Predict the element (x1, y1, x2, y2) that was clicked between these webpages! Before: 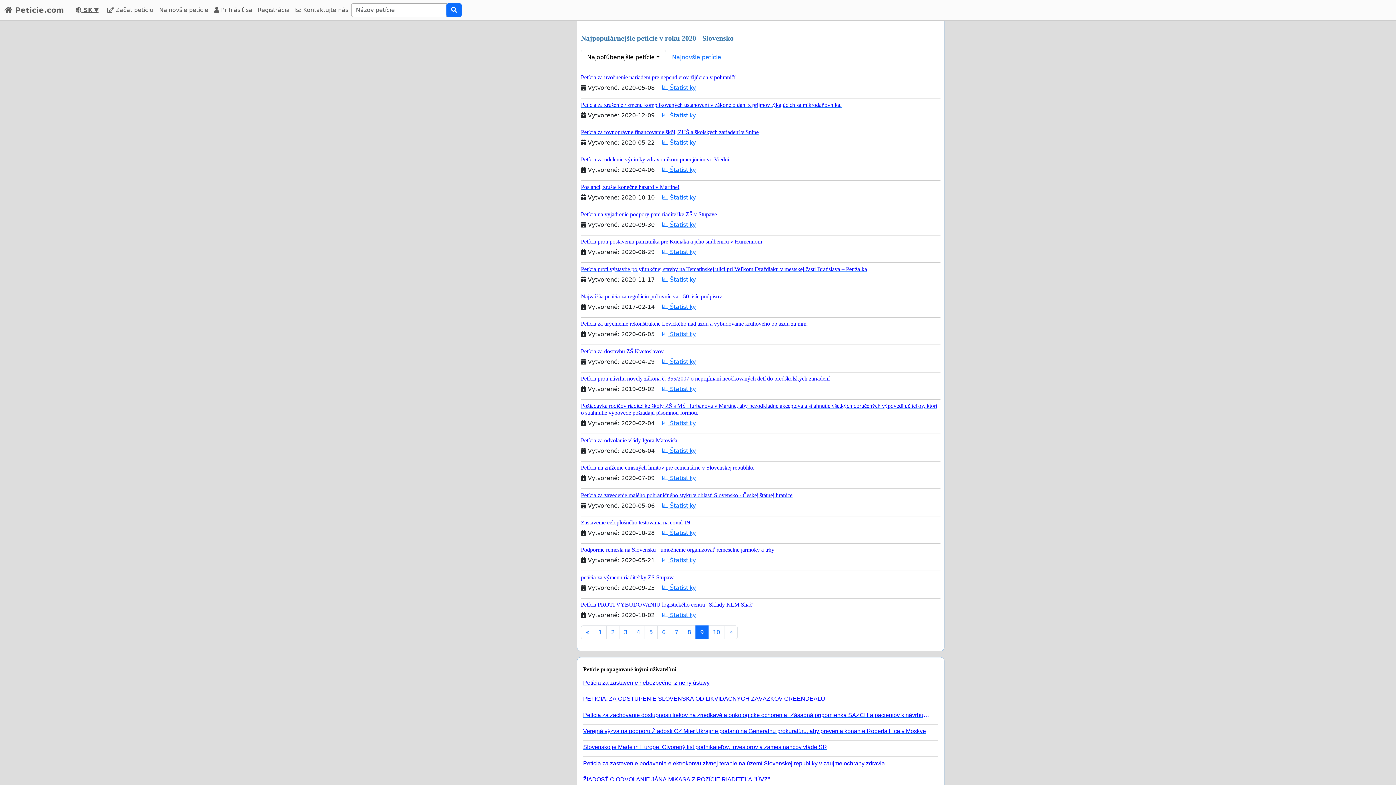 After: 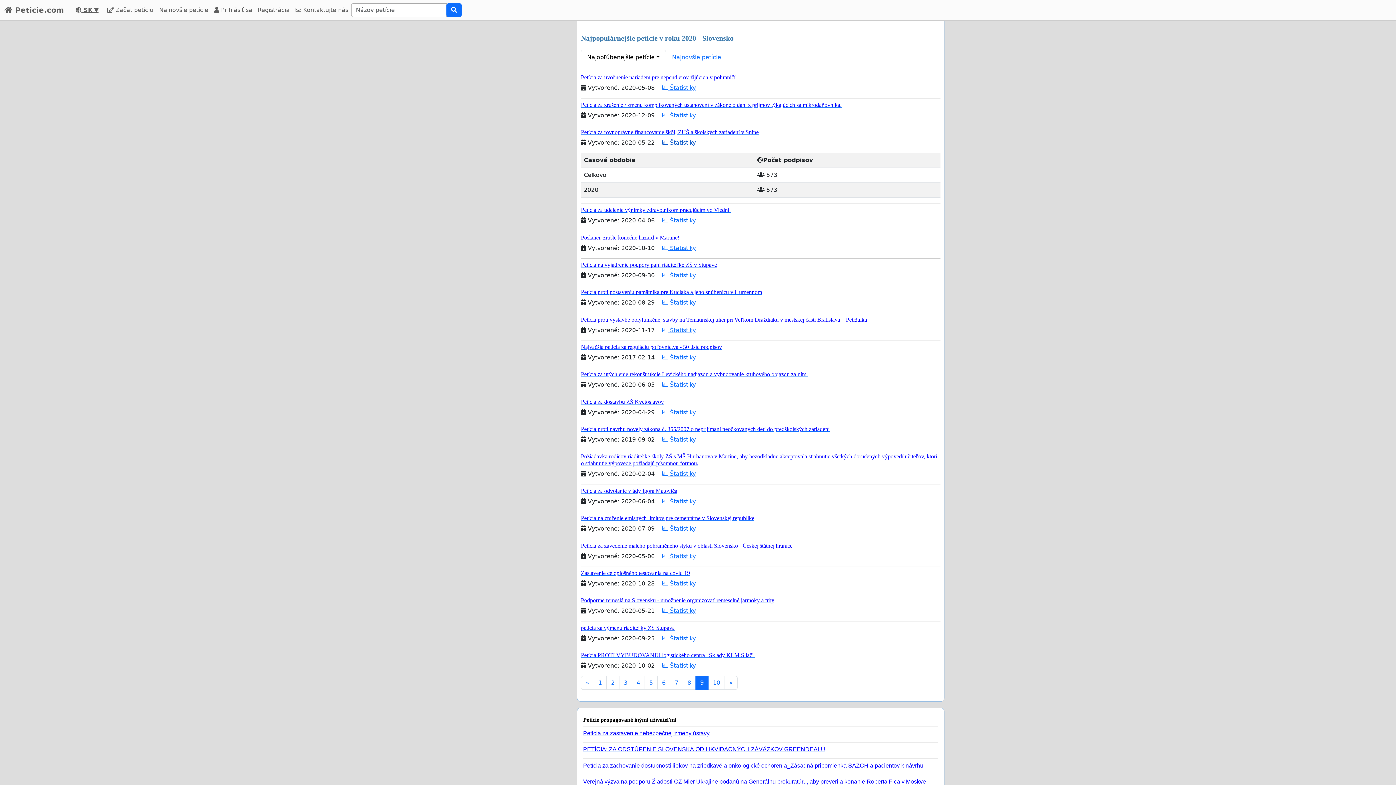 Action: label:  Štatistiky bbox: (662, 139, 696, 146)